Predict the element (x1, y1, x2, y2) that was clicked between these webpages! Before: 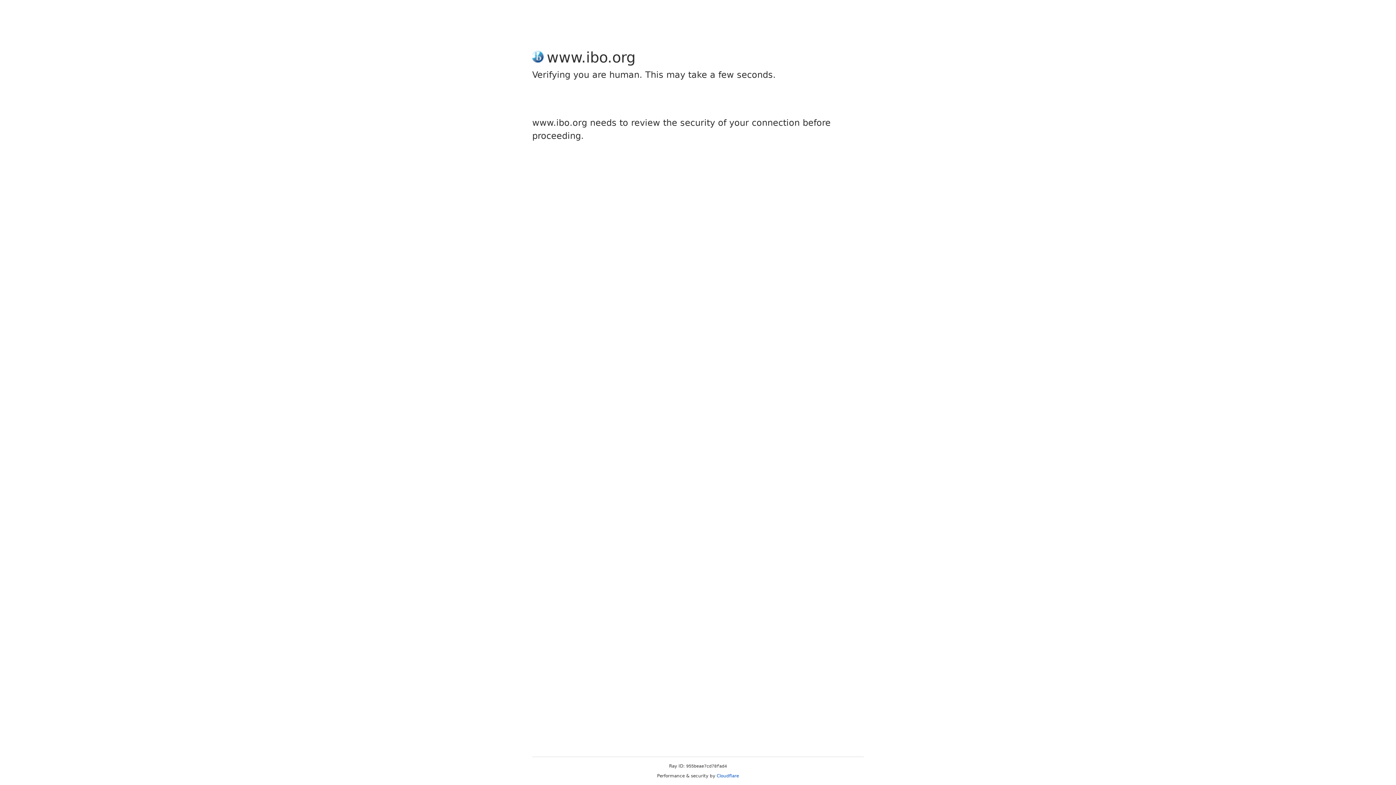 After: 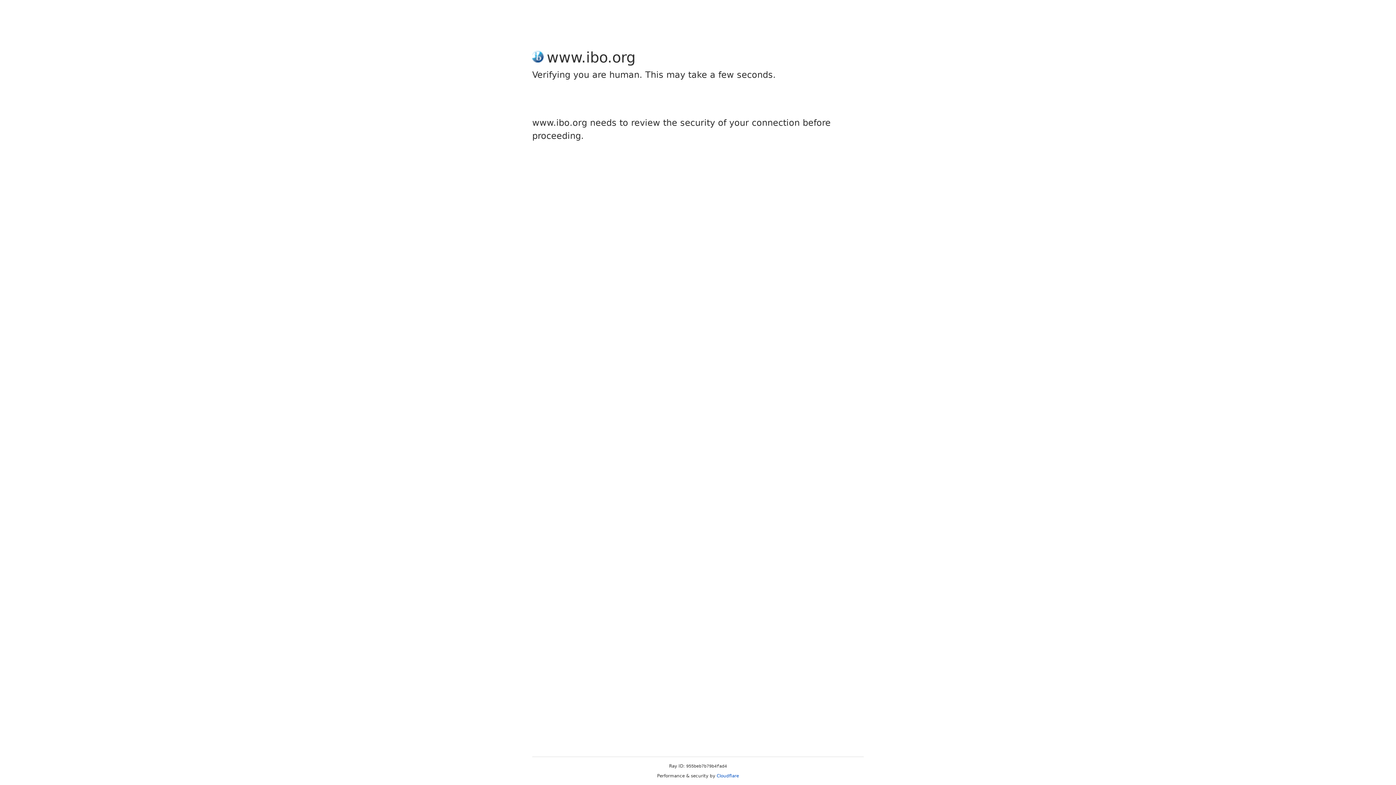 Action: bbox: (716, 773, 739, 778) label: Cloudflare